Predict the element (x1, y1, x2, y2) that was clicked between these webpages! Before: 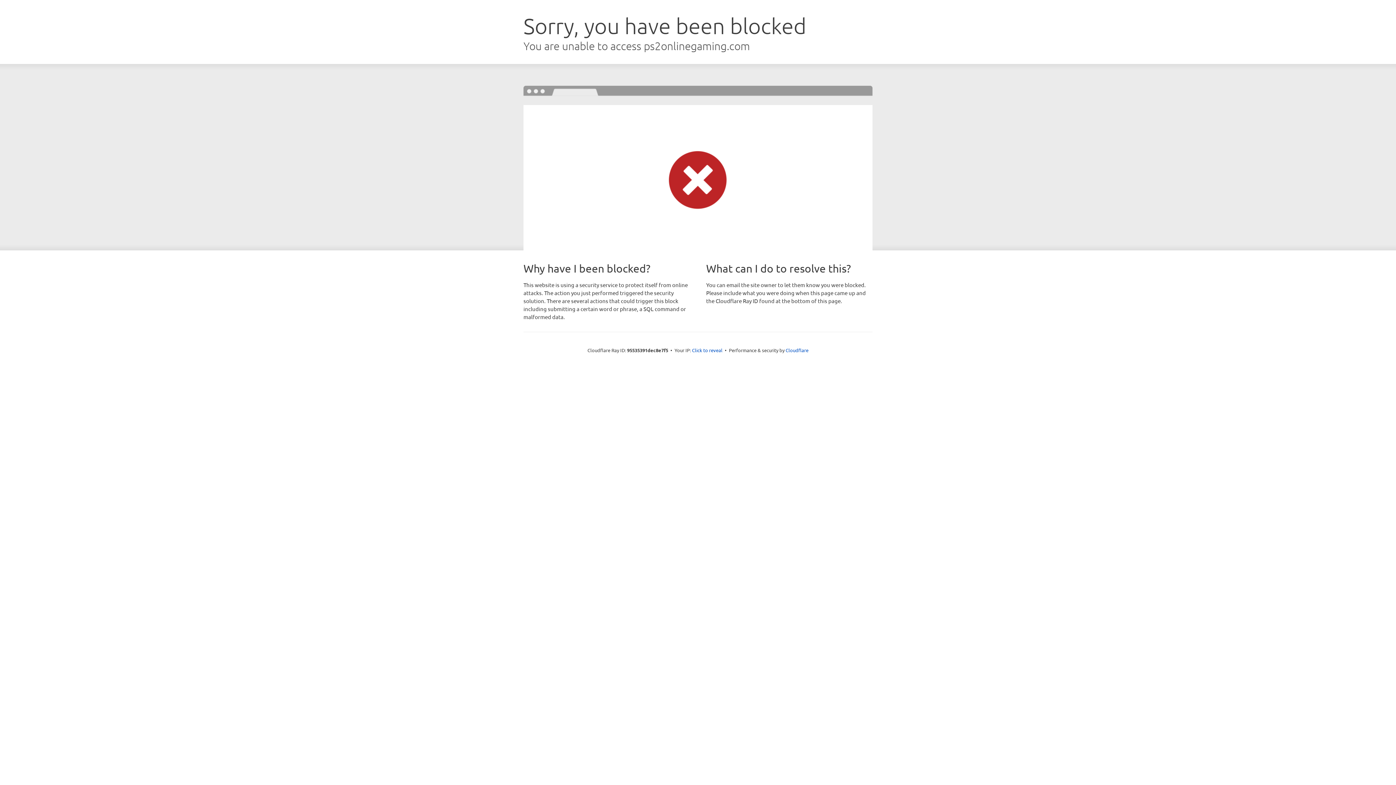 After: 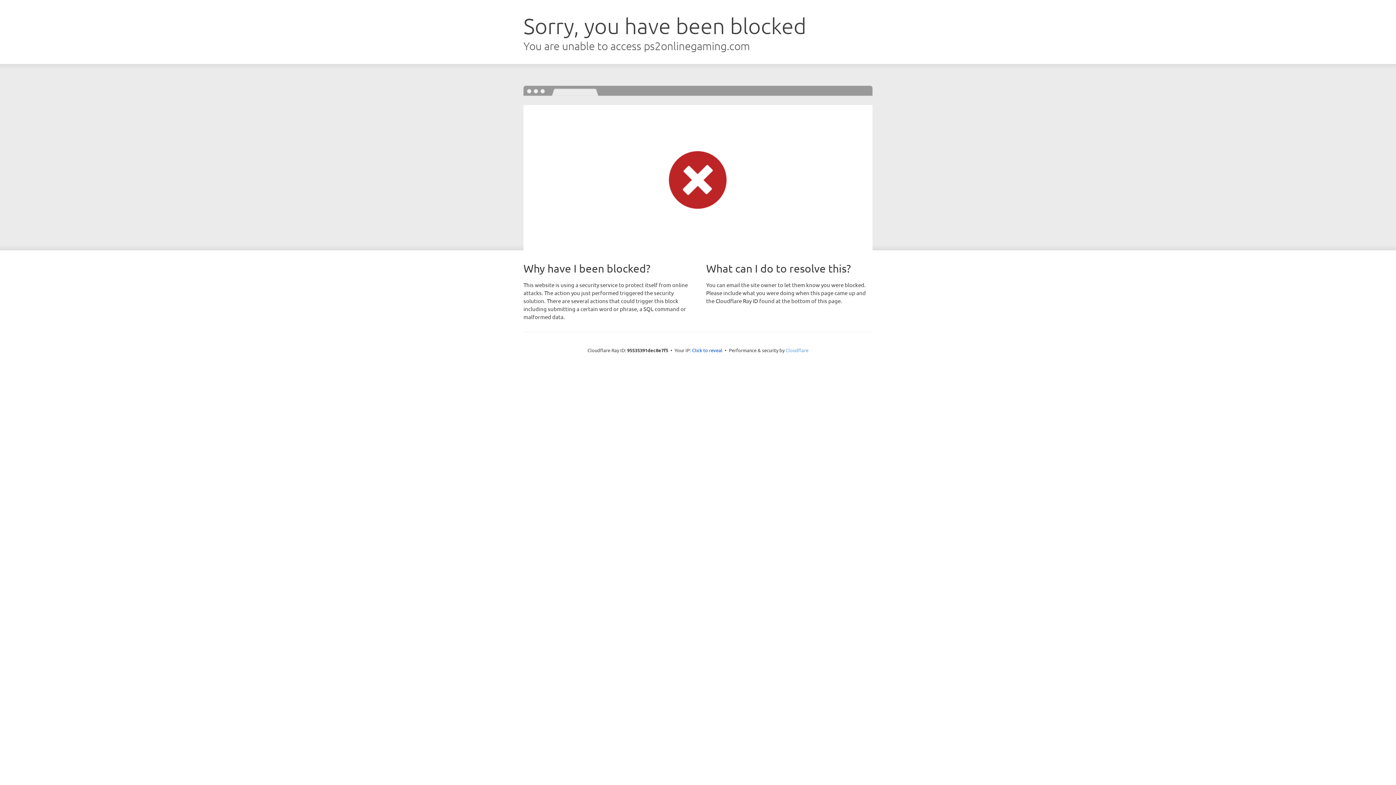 Action: bbox: (785, 347, 808, 353) label: Cloudflare